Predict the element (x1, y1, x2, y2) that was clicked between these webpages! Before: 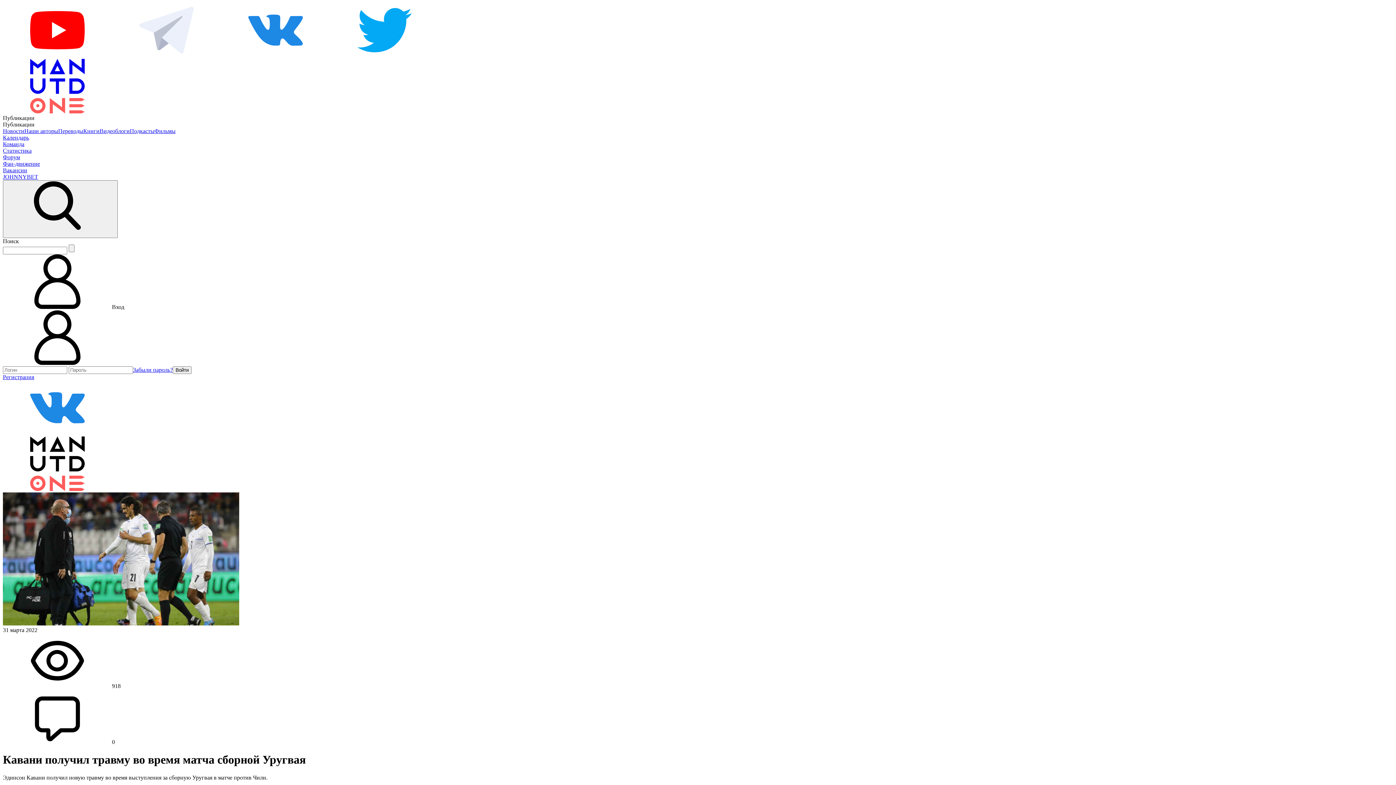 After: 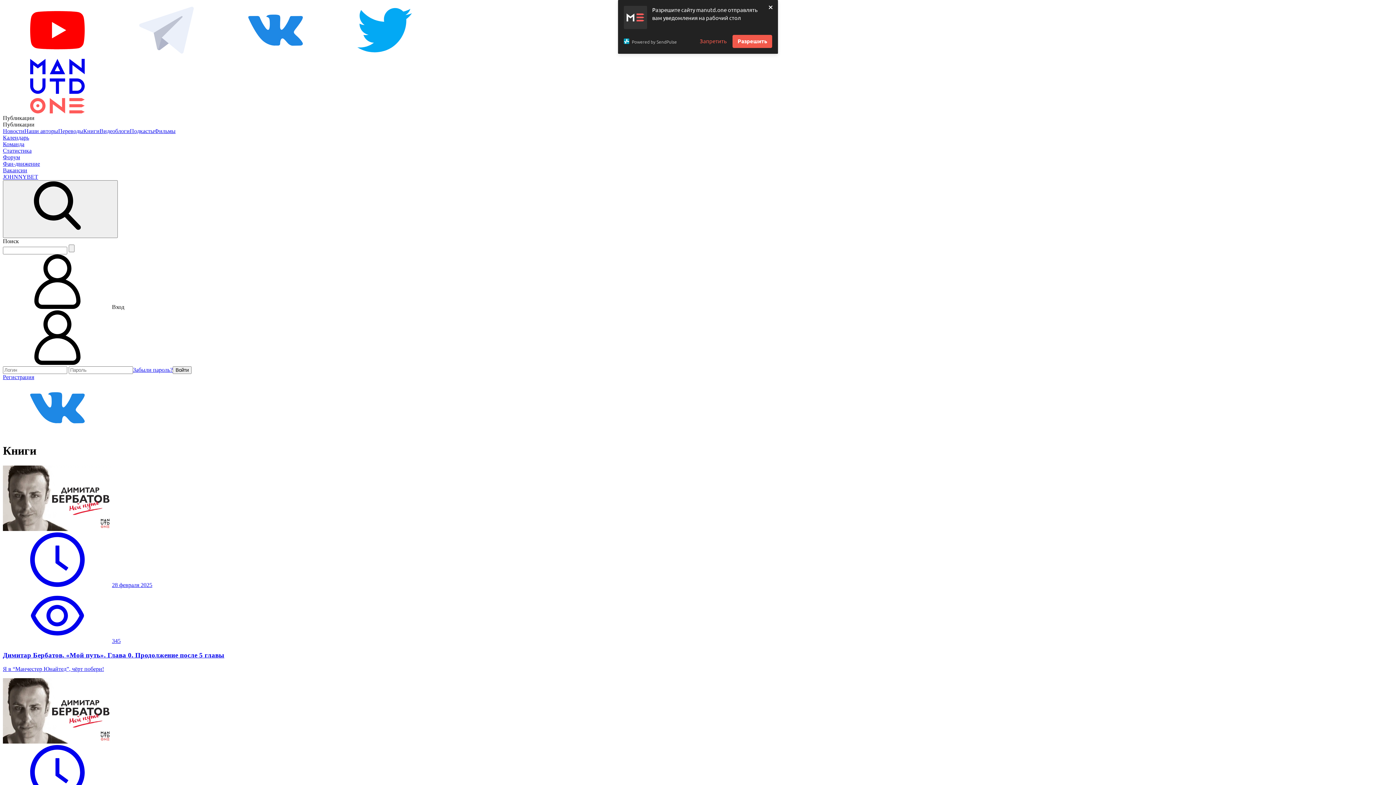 Action: label: Книги bbox: (83, 128, 99, 134)